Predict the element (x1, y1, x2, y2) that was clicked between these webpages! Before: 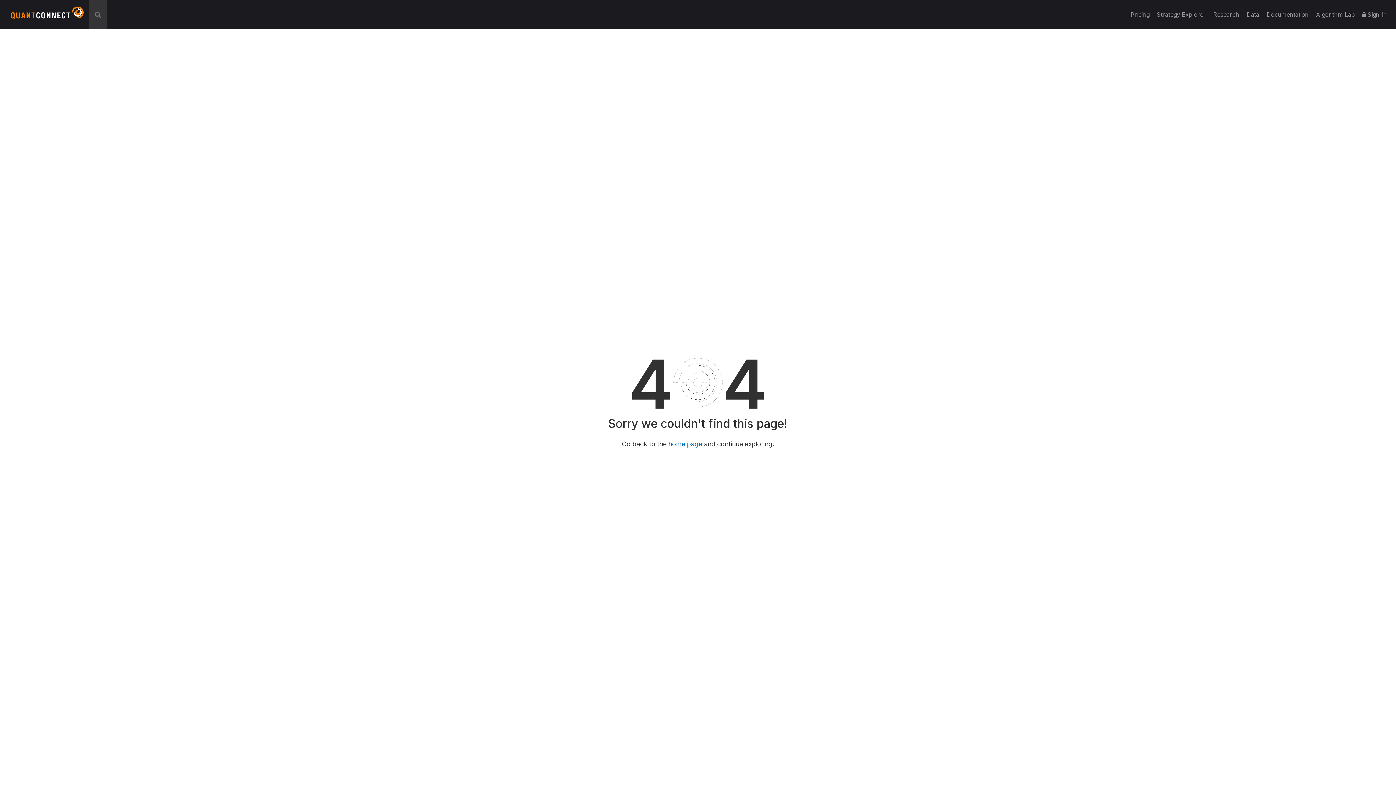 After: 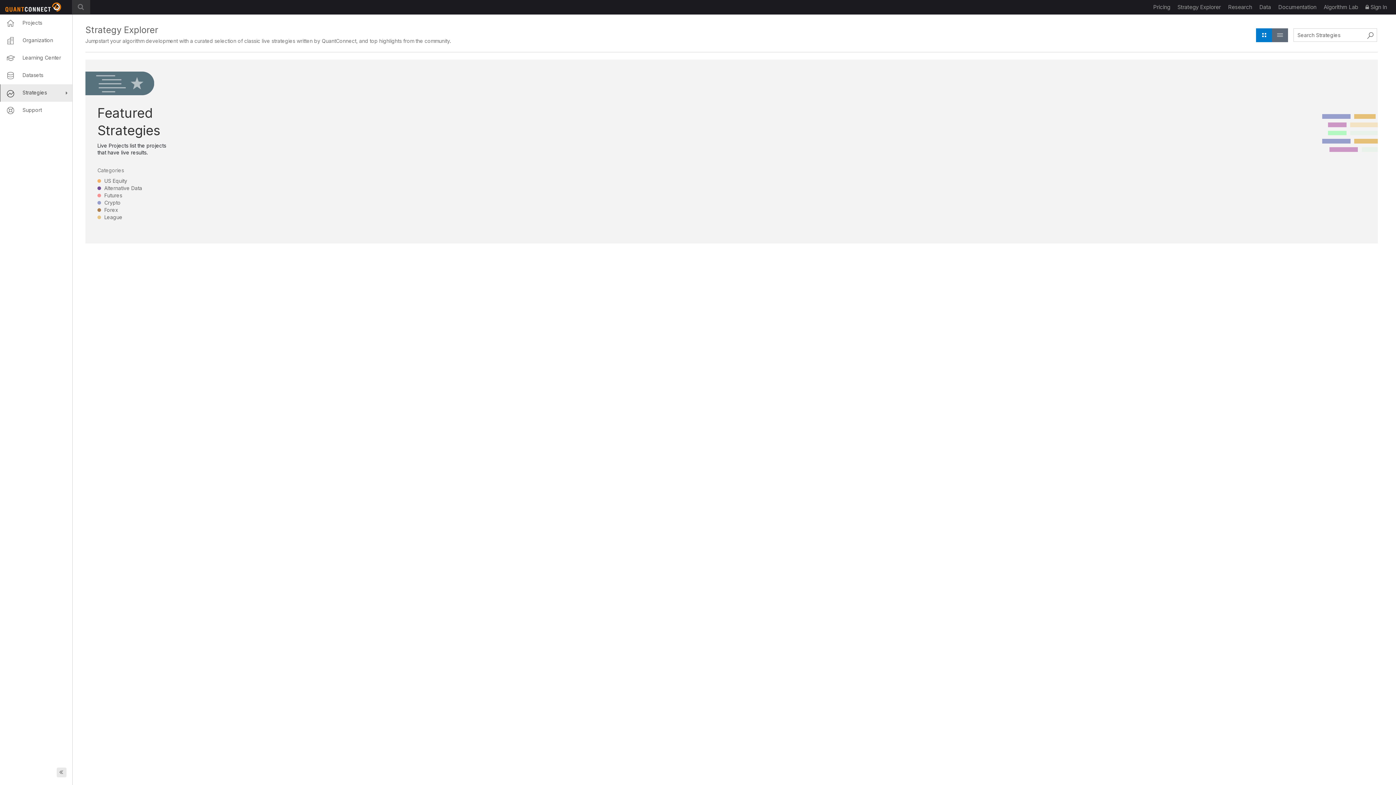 Action: bbox: (1153, 0, 1209, 29) label: Strategy Explorer